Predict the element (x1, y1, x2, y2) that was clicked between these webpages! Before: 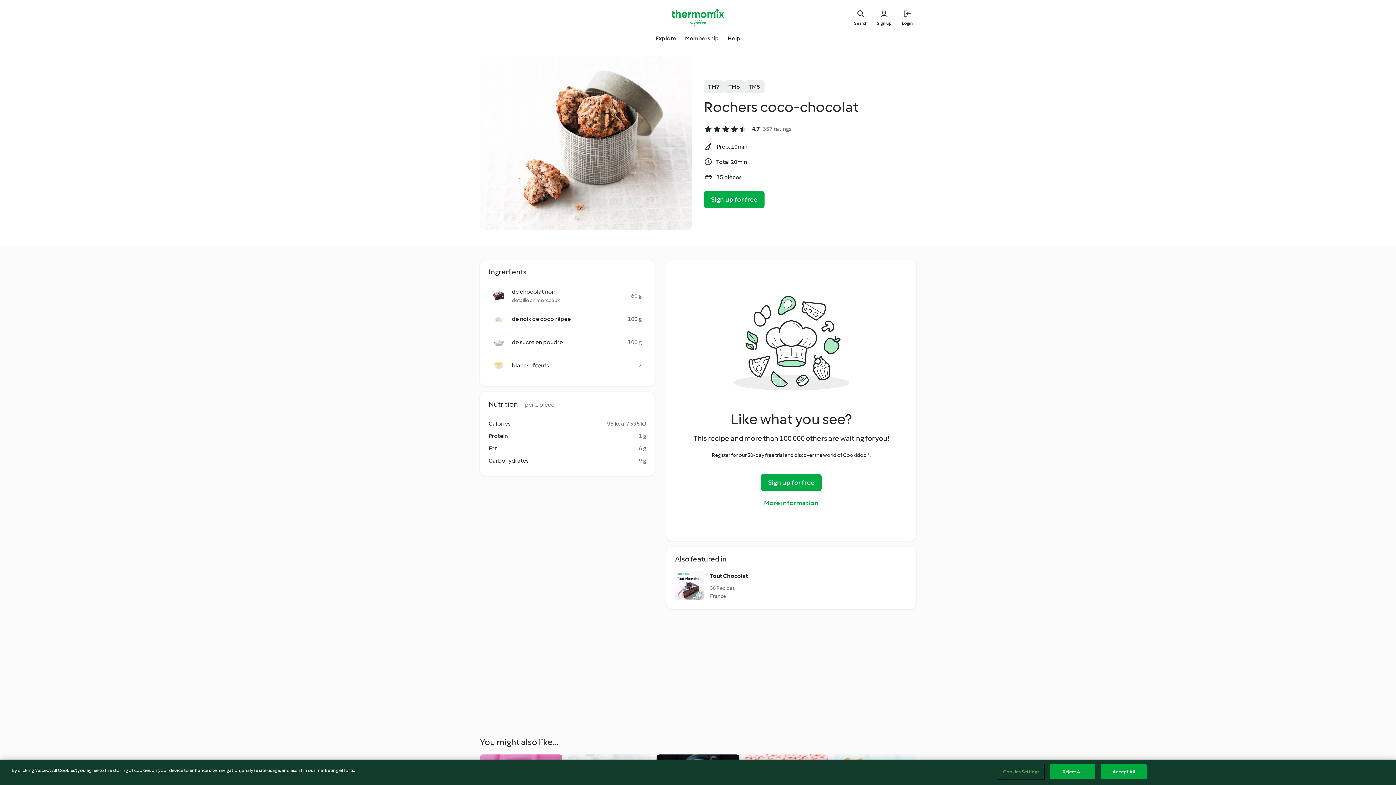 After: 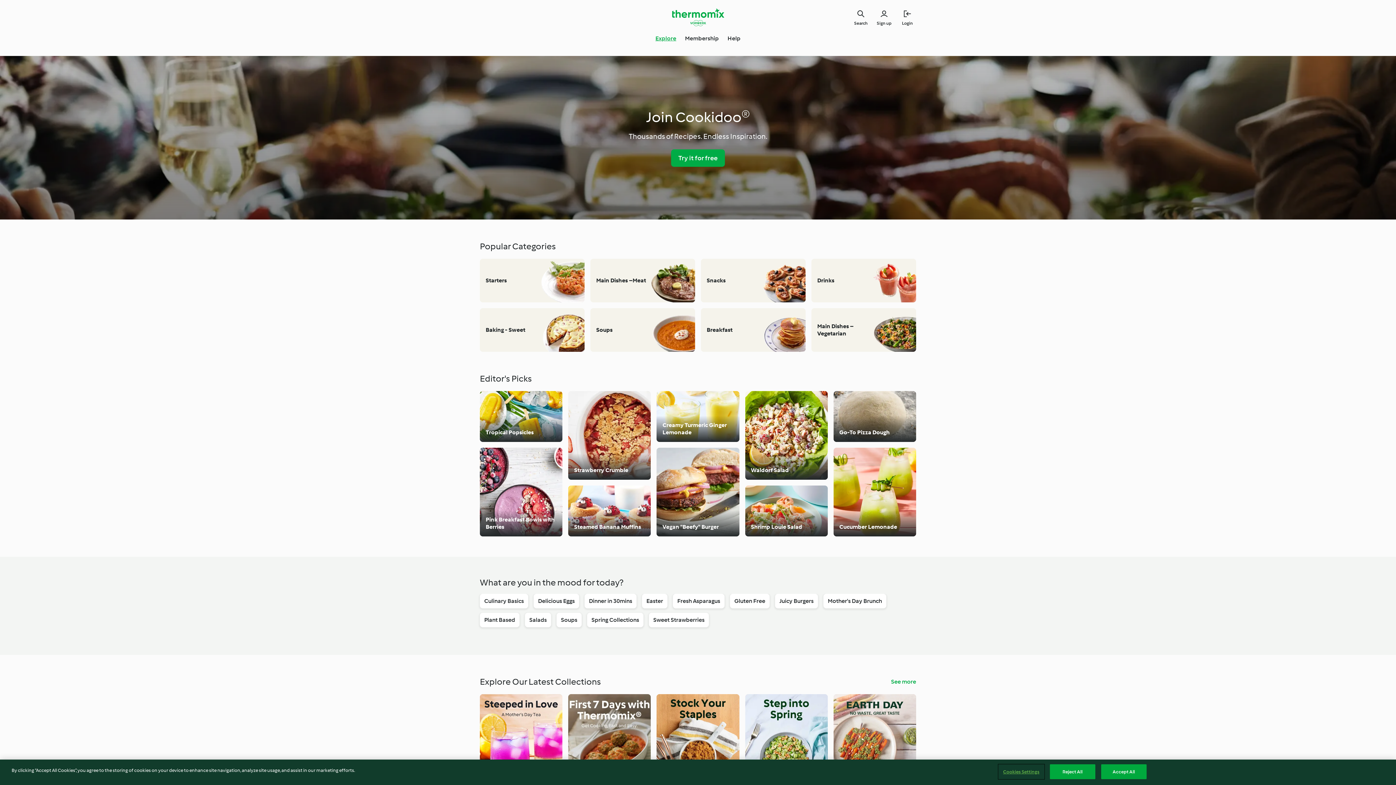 Action: bbox: (655, 34, 676, 42) label: Explore